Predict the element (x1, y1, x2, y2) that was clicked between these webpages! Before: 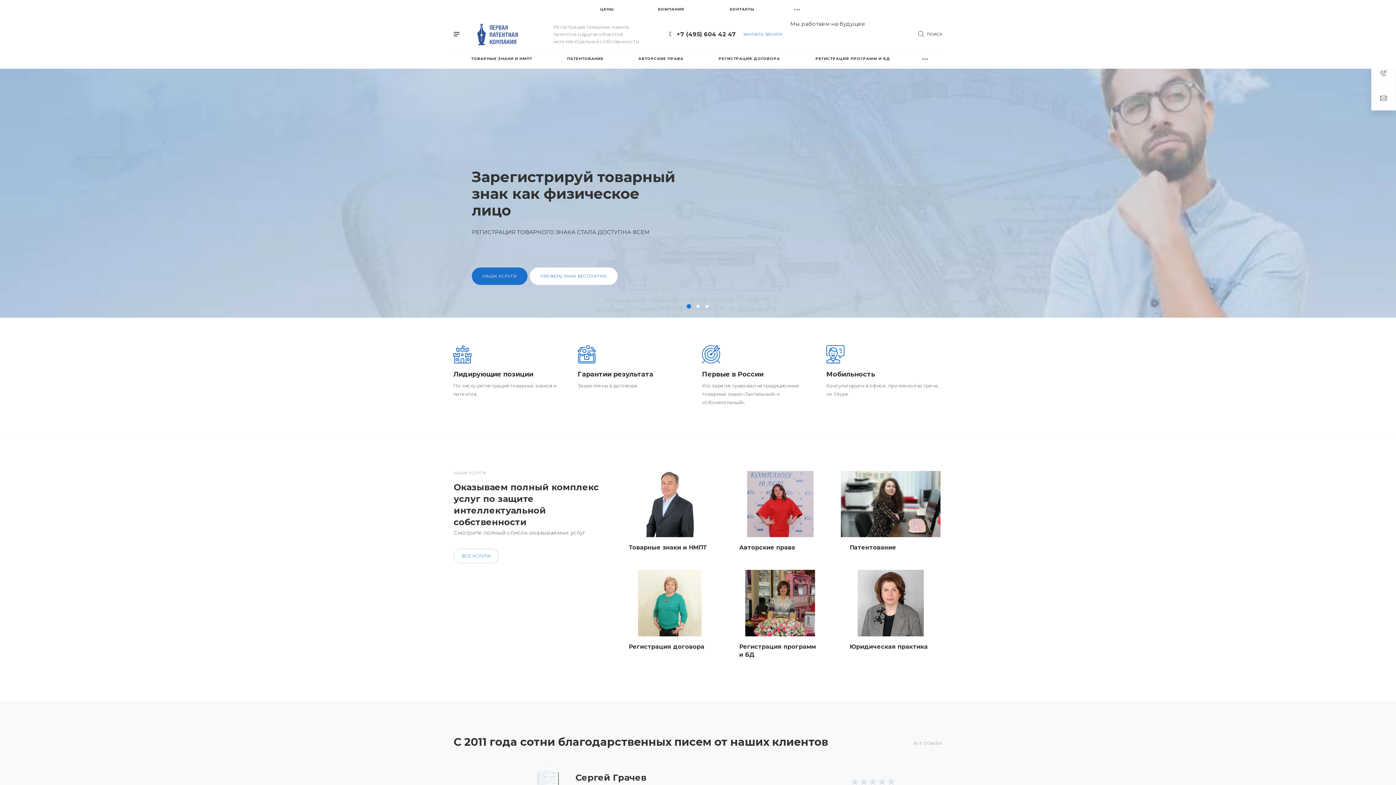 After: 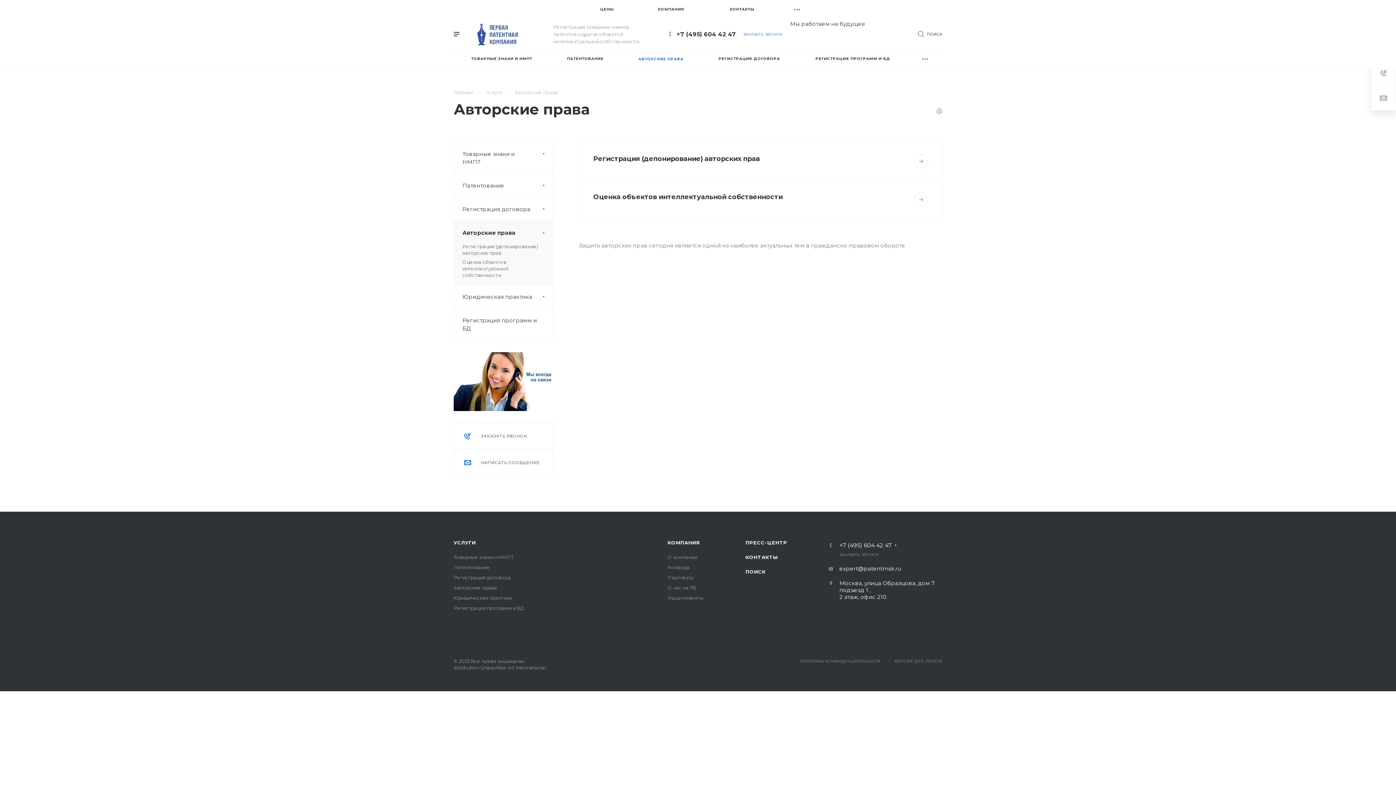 Action: bbox: (730, 471, 830, 558)